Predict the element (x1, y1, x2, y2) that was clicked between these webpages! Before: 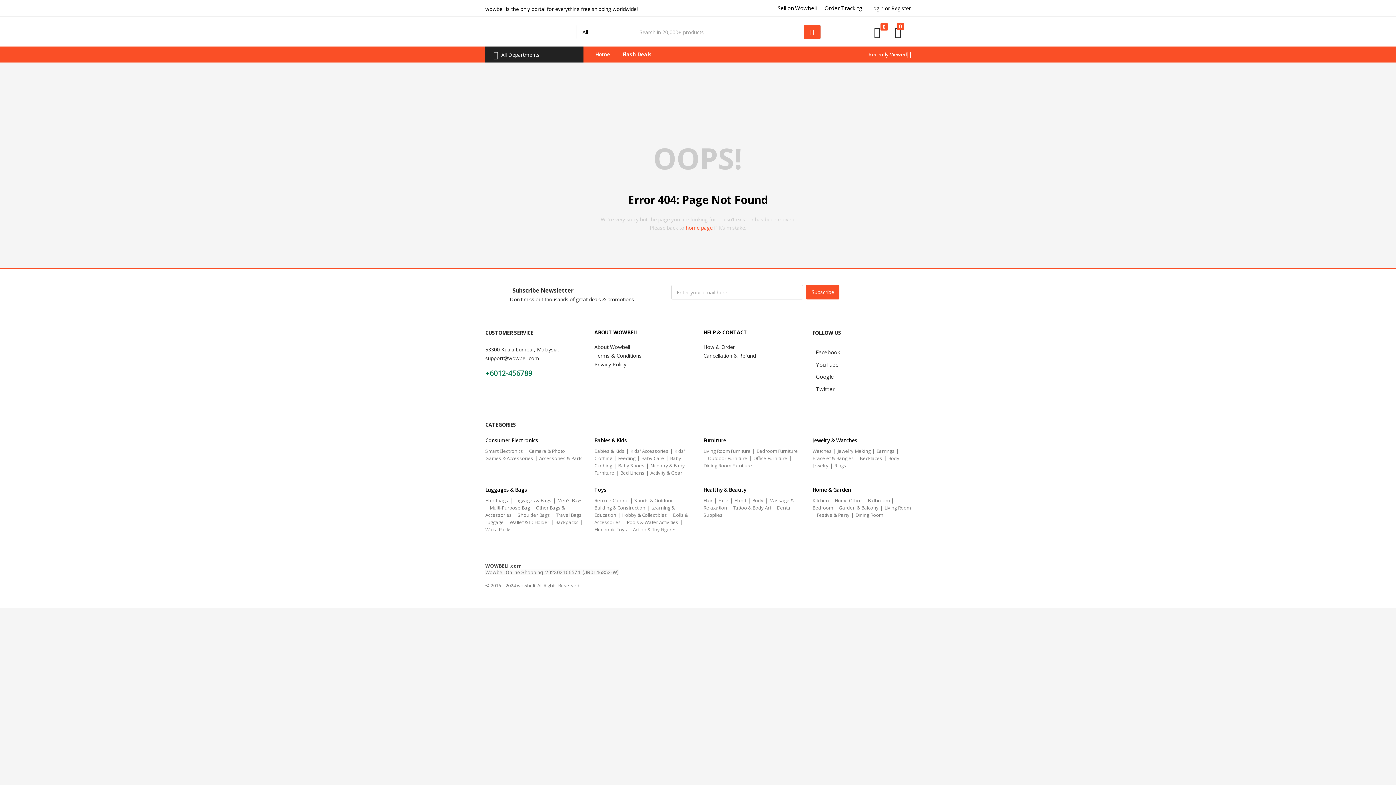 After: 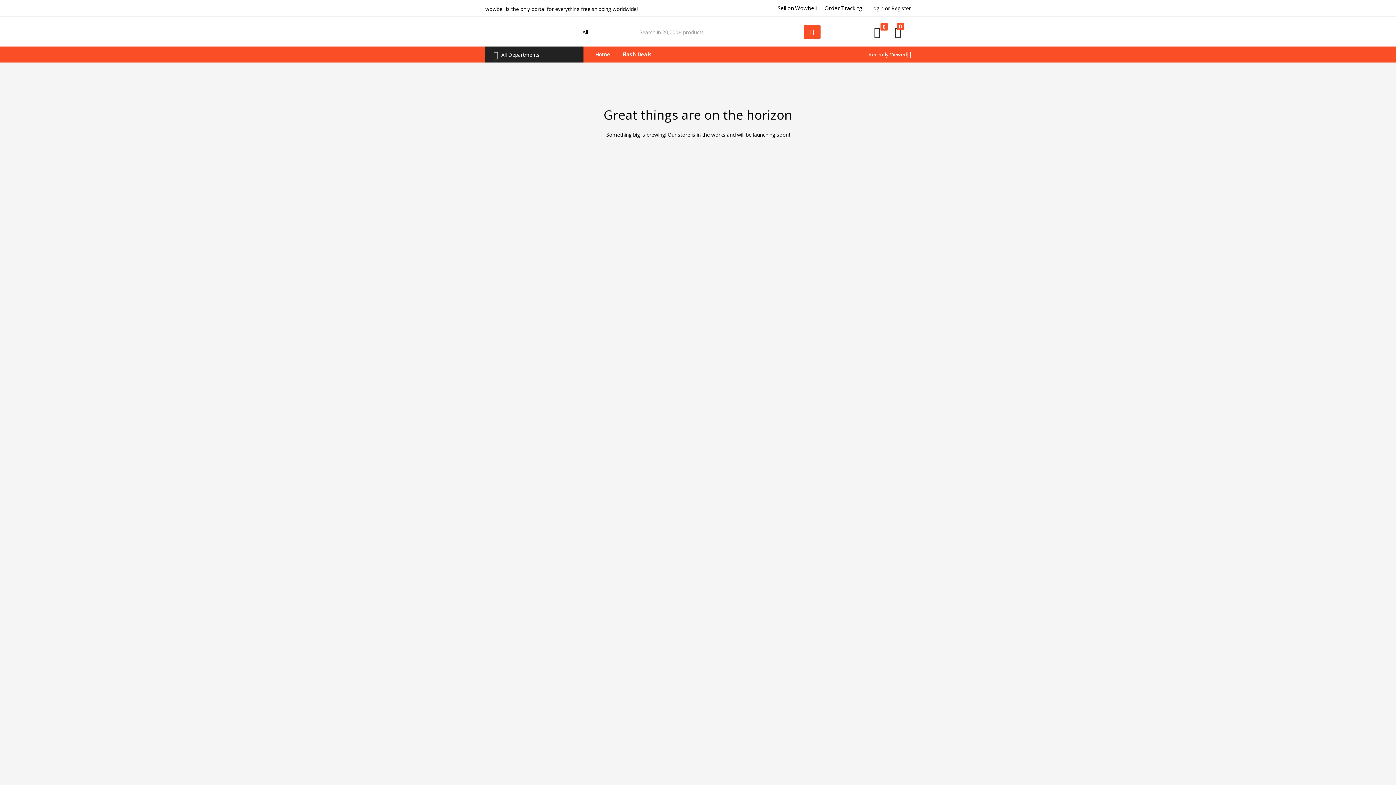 Action: label: Baby Shoes bbox: (618, 462, 644, 469)